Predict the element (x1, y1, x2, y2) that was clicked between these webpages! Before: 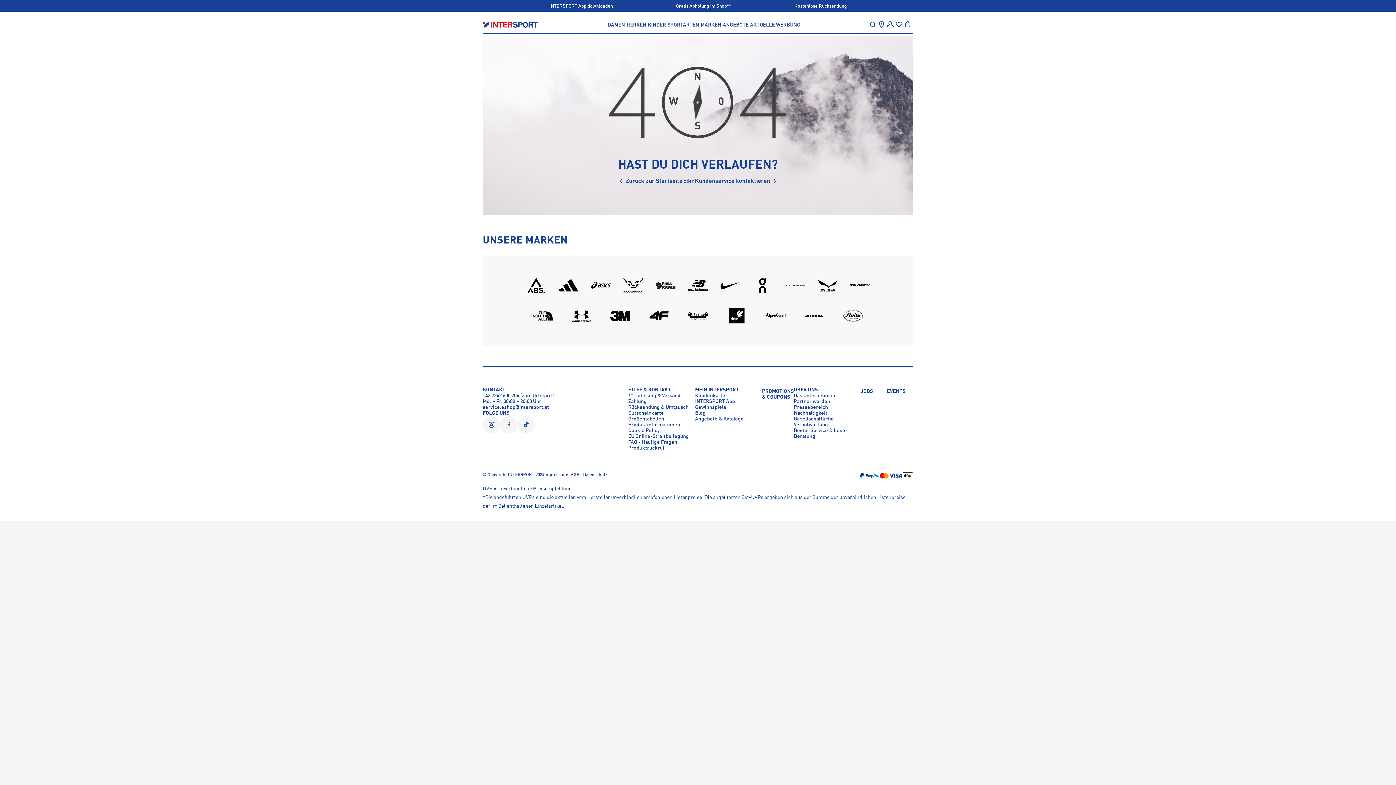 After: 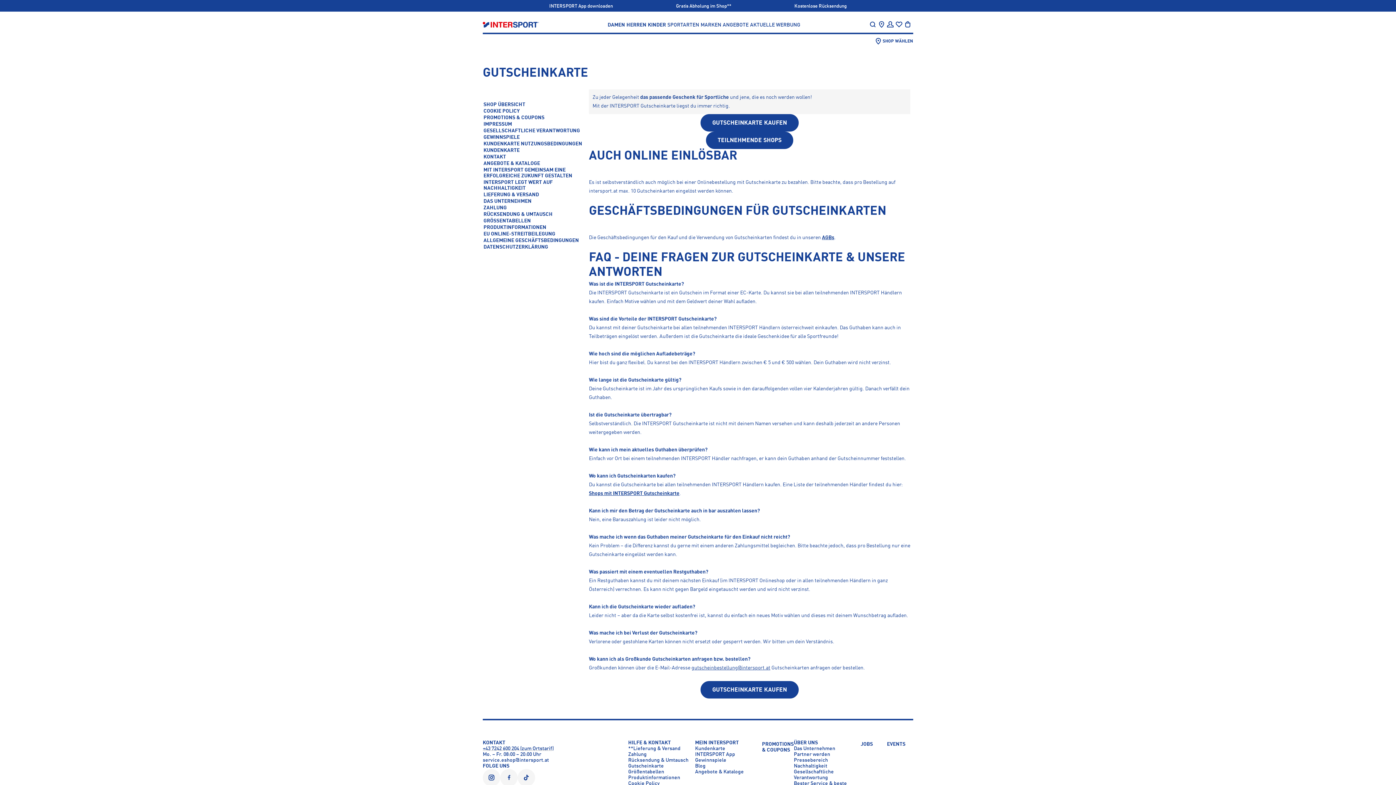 Action: bbox: (628, 411, 663, 416) label: Gutscheinkarte